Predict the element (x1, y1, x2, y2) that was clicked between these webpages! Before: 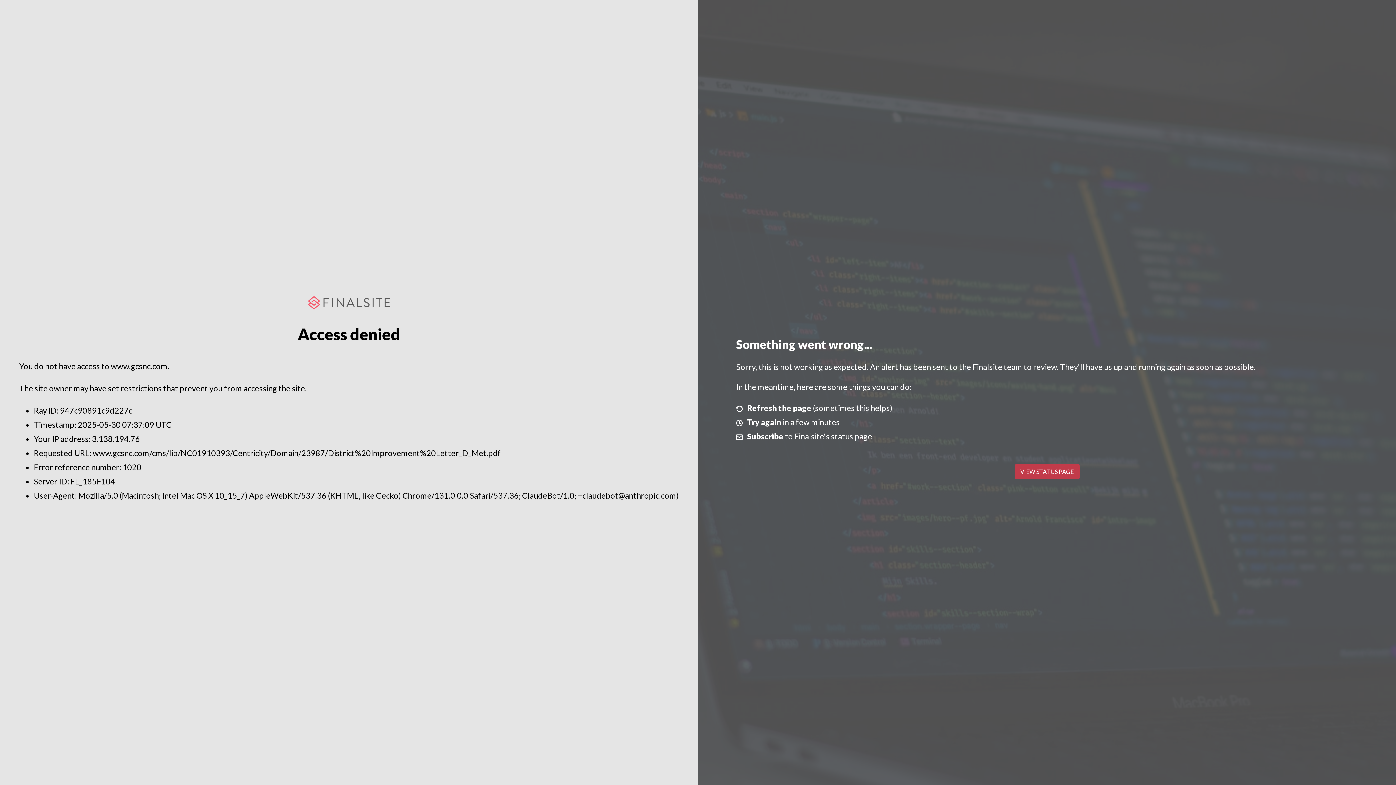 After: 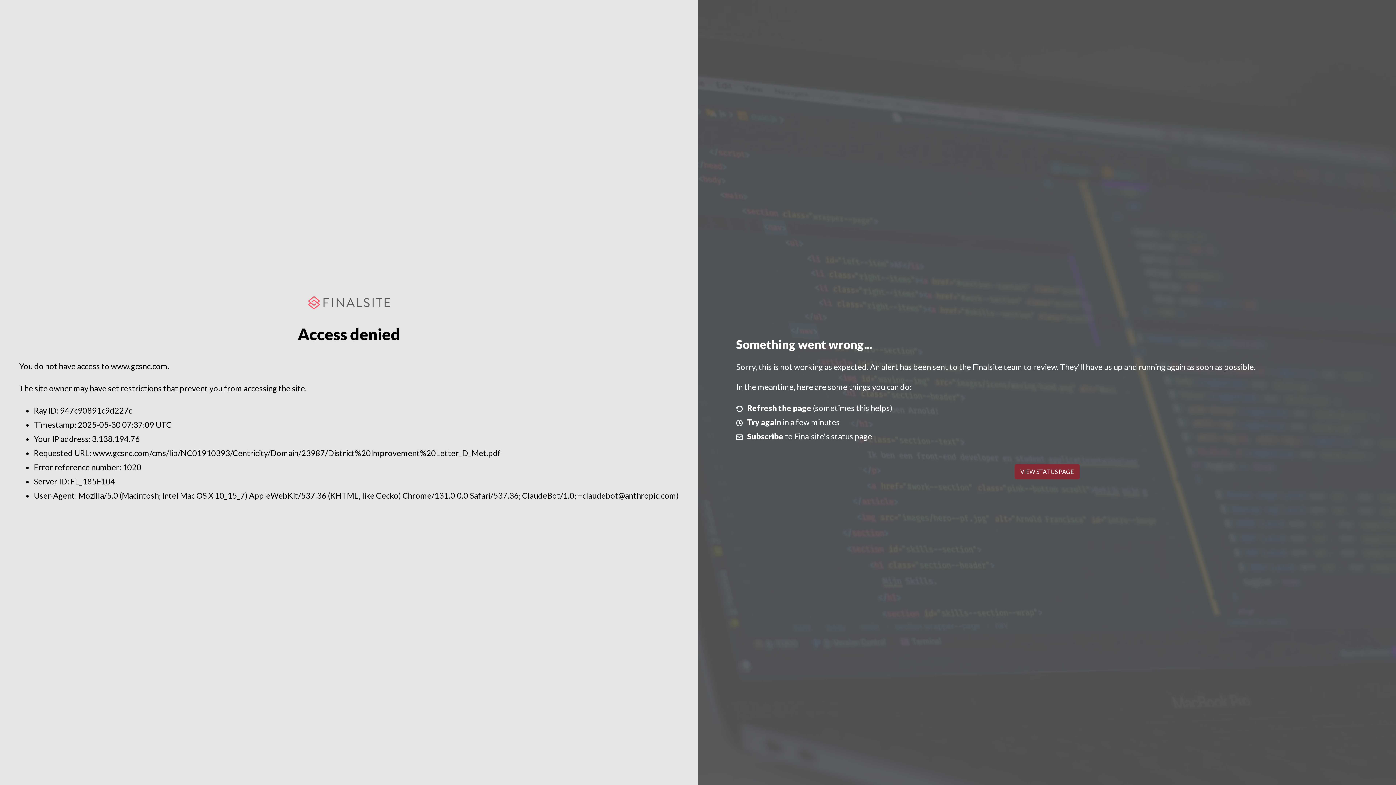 Action: label: VIEW STATUS PAGE bbox: (1014, 464, 1079, 479)